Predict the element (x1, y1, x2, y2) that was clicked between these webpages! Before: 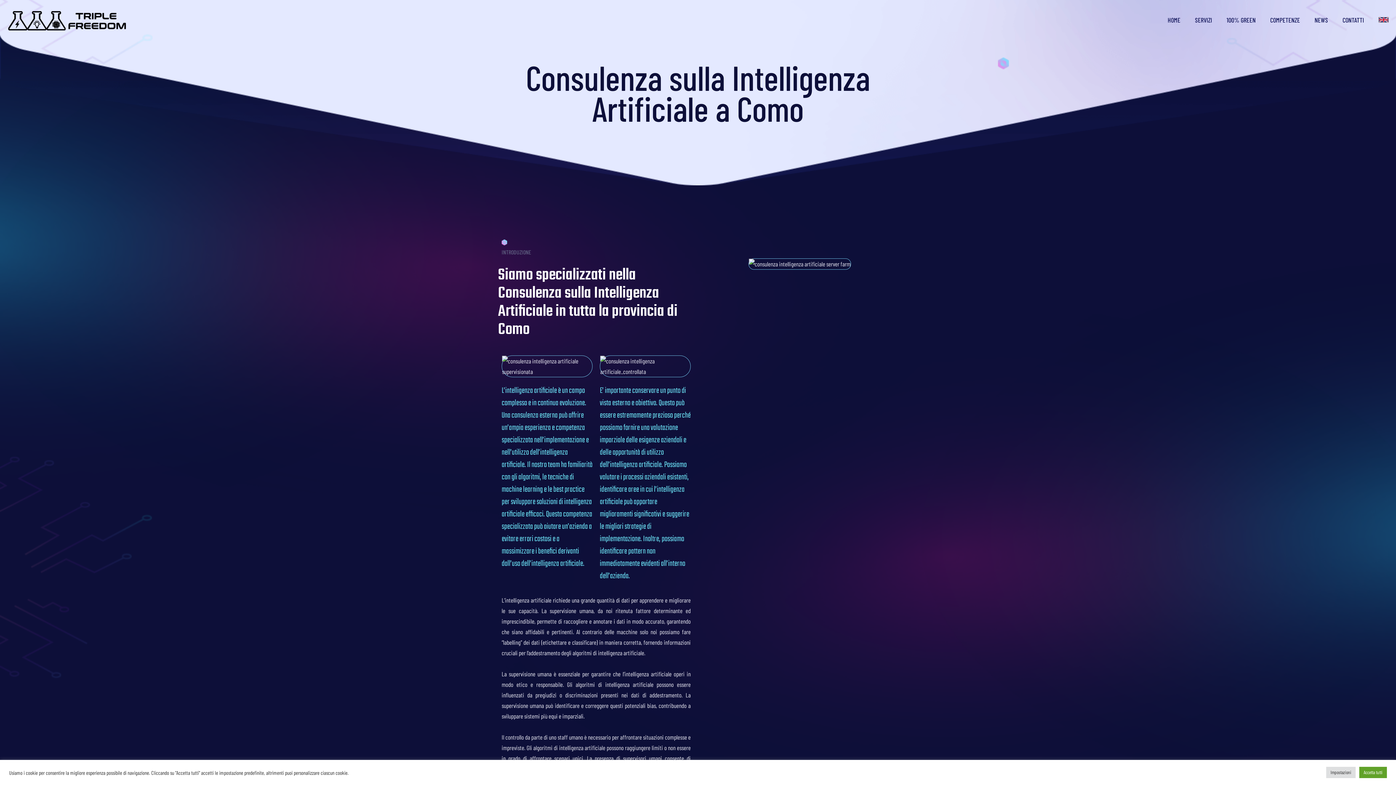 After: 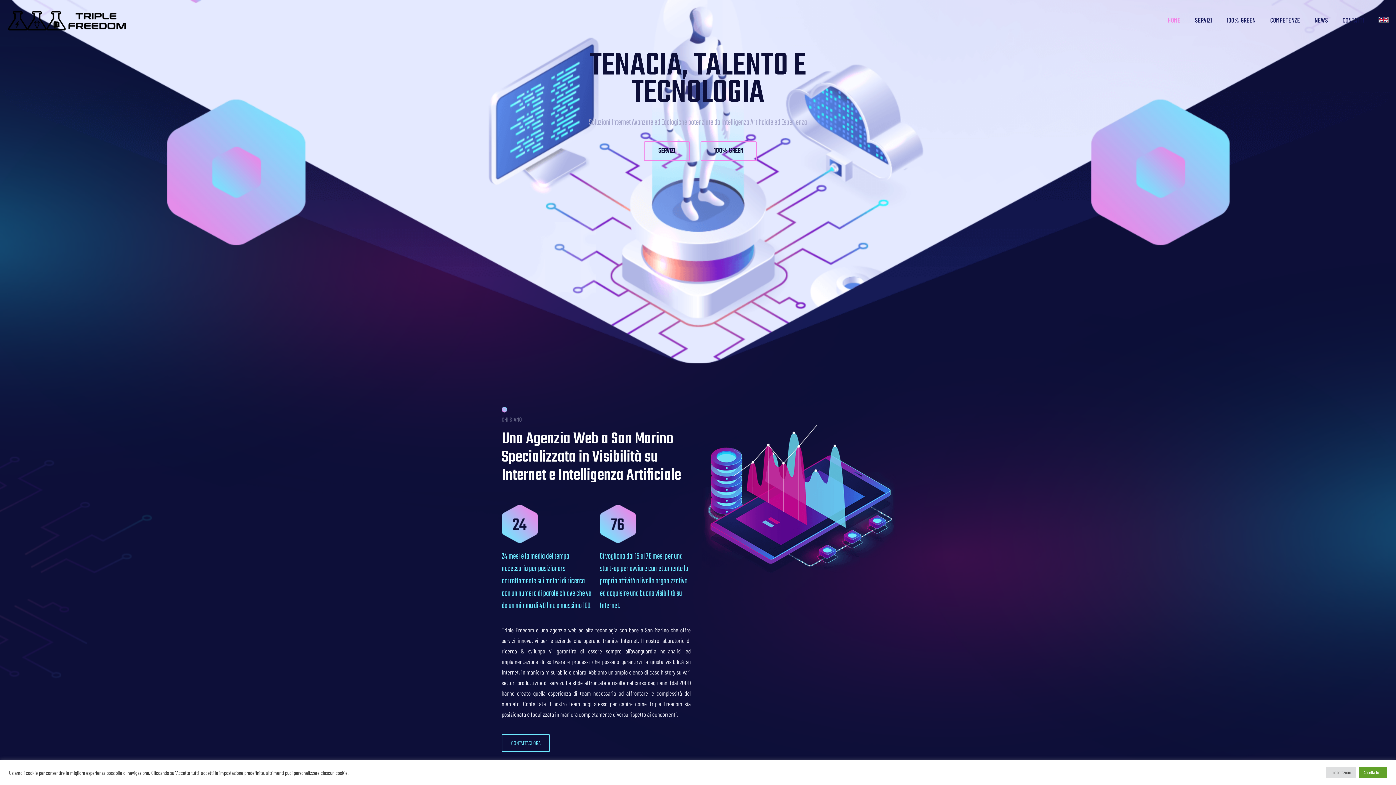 Action: bbox: (1160, 0, 1188, 40) label: HOME